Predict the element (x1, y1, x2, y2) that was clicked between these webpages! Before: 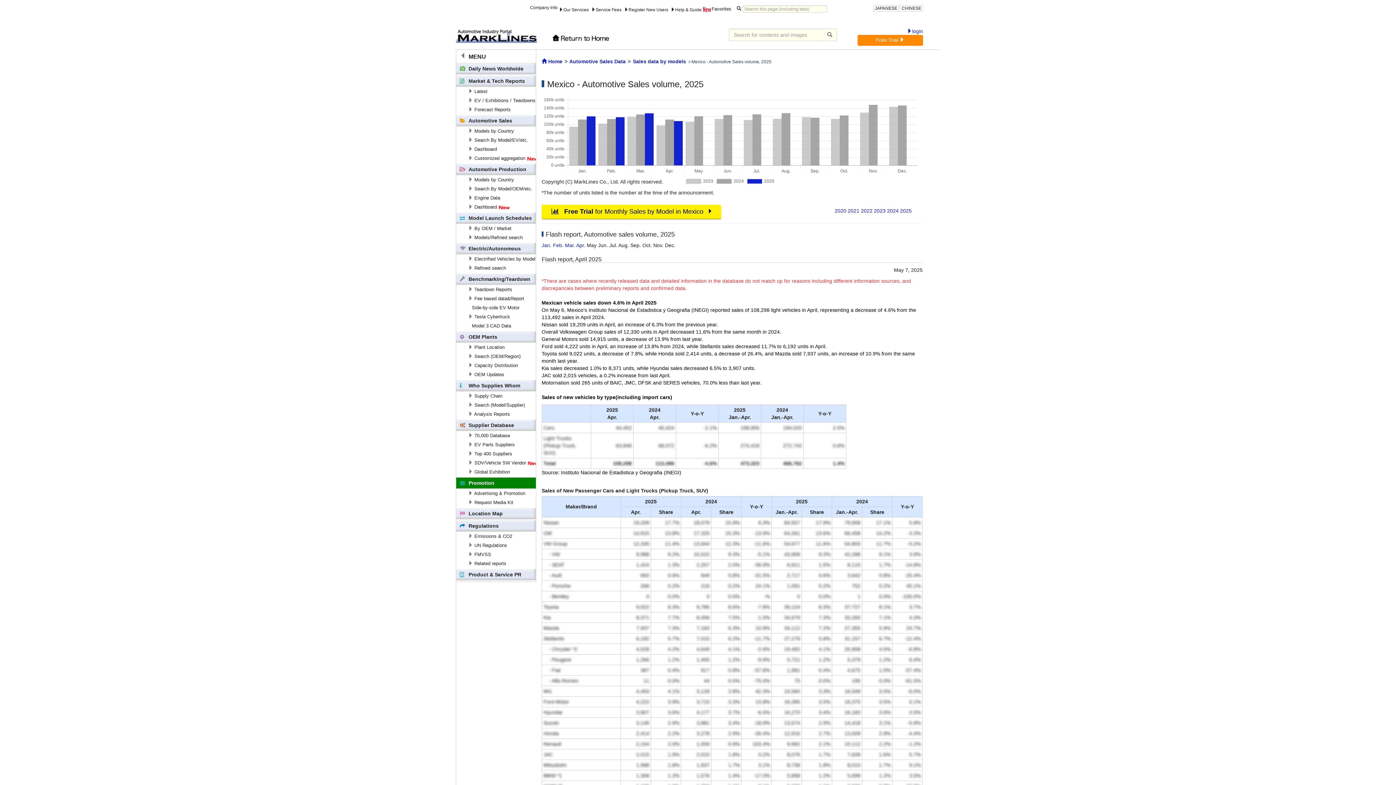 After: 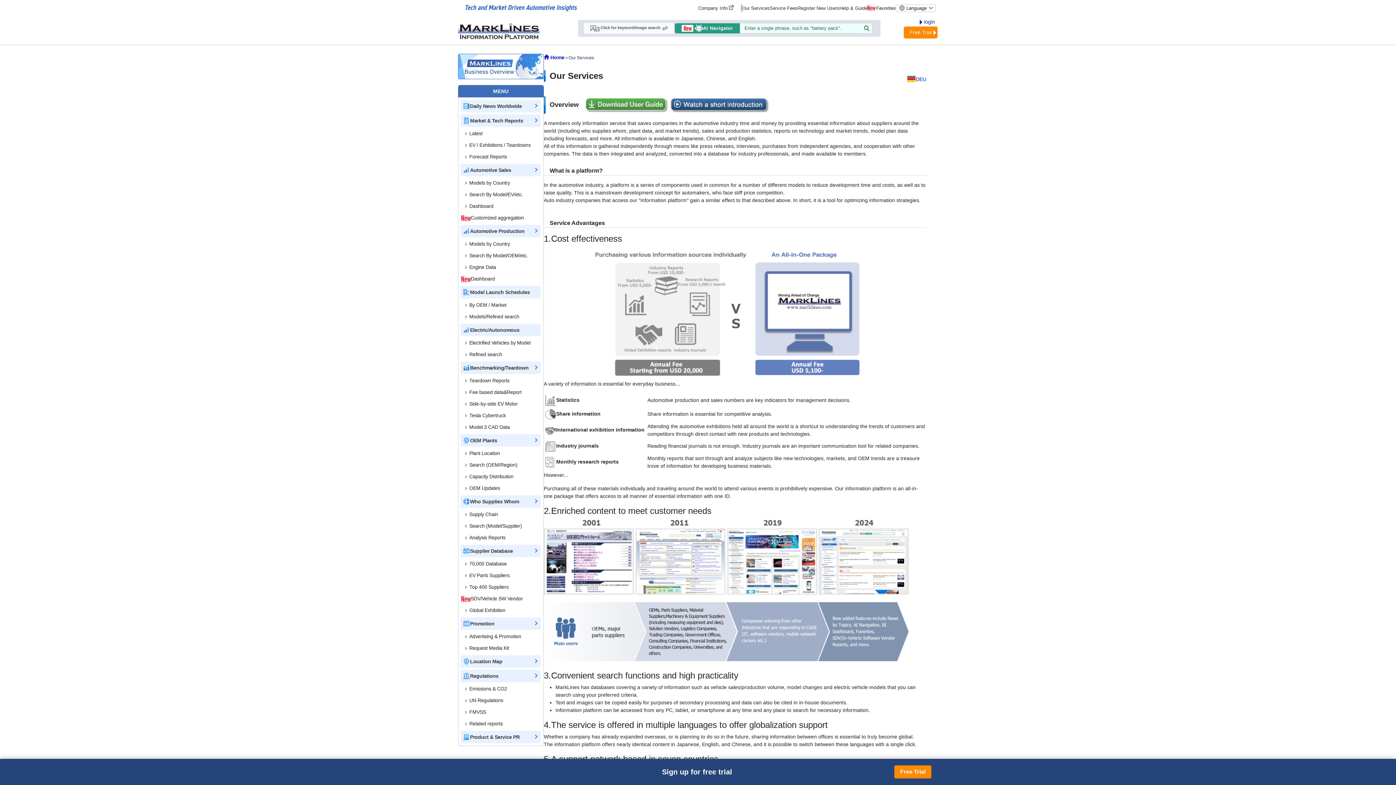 Action: bbox: (557, 5, 590, 13) label: Our Services